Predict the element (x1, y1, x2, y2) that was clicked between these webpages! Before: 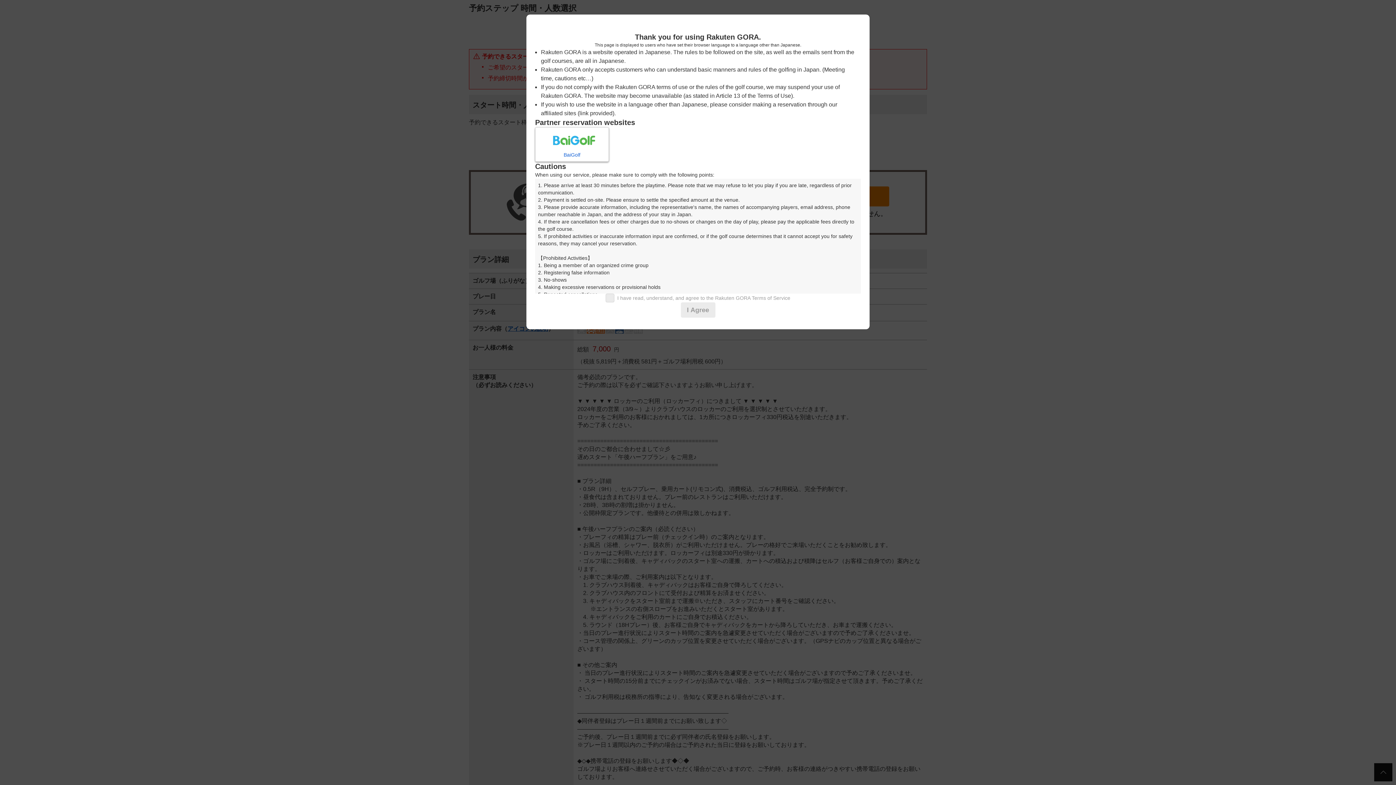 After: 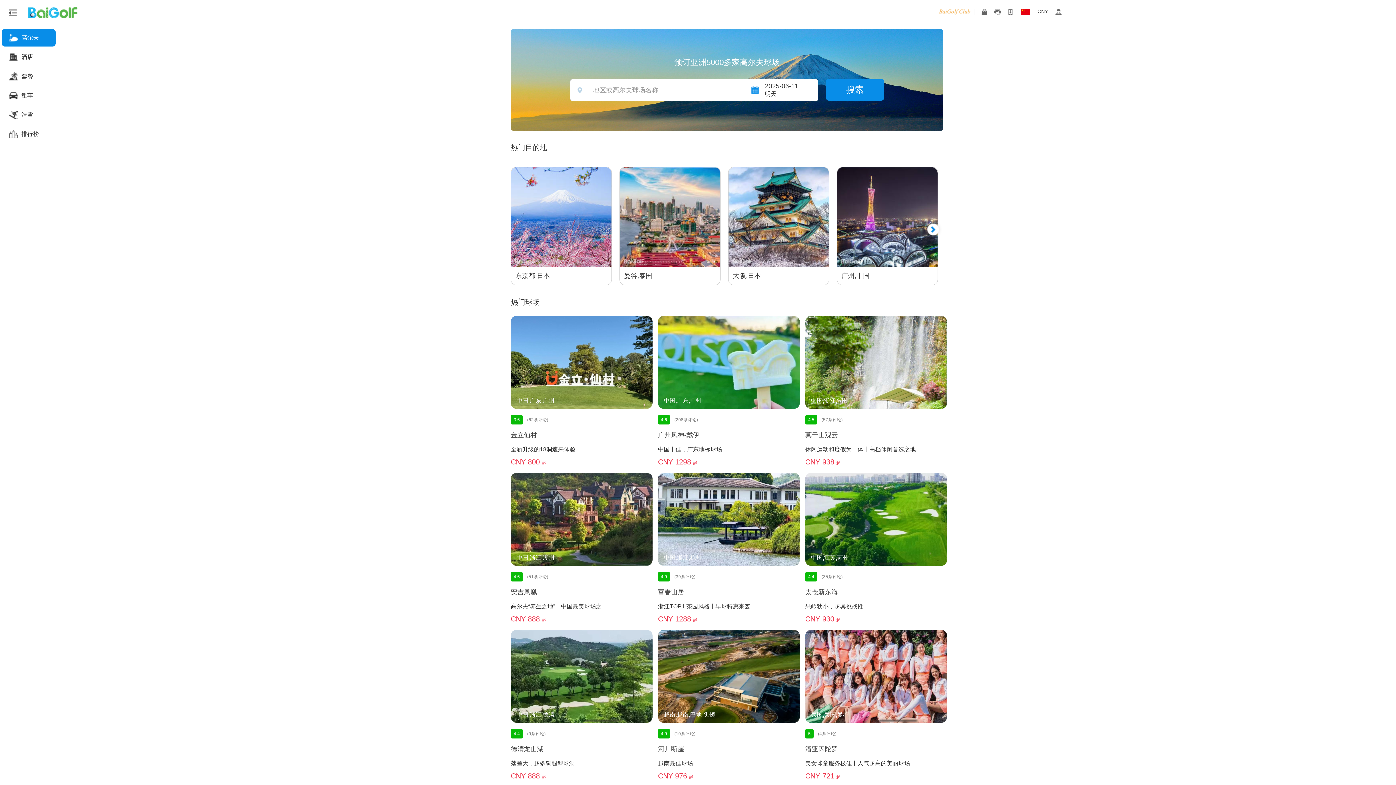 Action: label: BaiGolf bbox: (535, 127, 609, 161)